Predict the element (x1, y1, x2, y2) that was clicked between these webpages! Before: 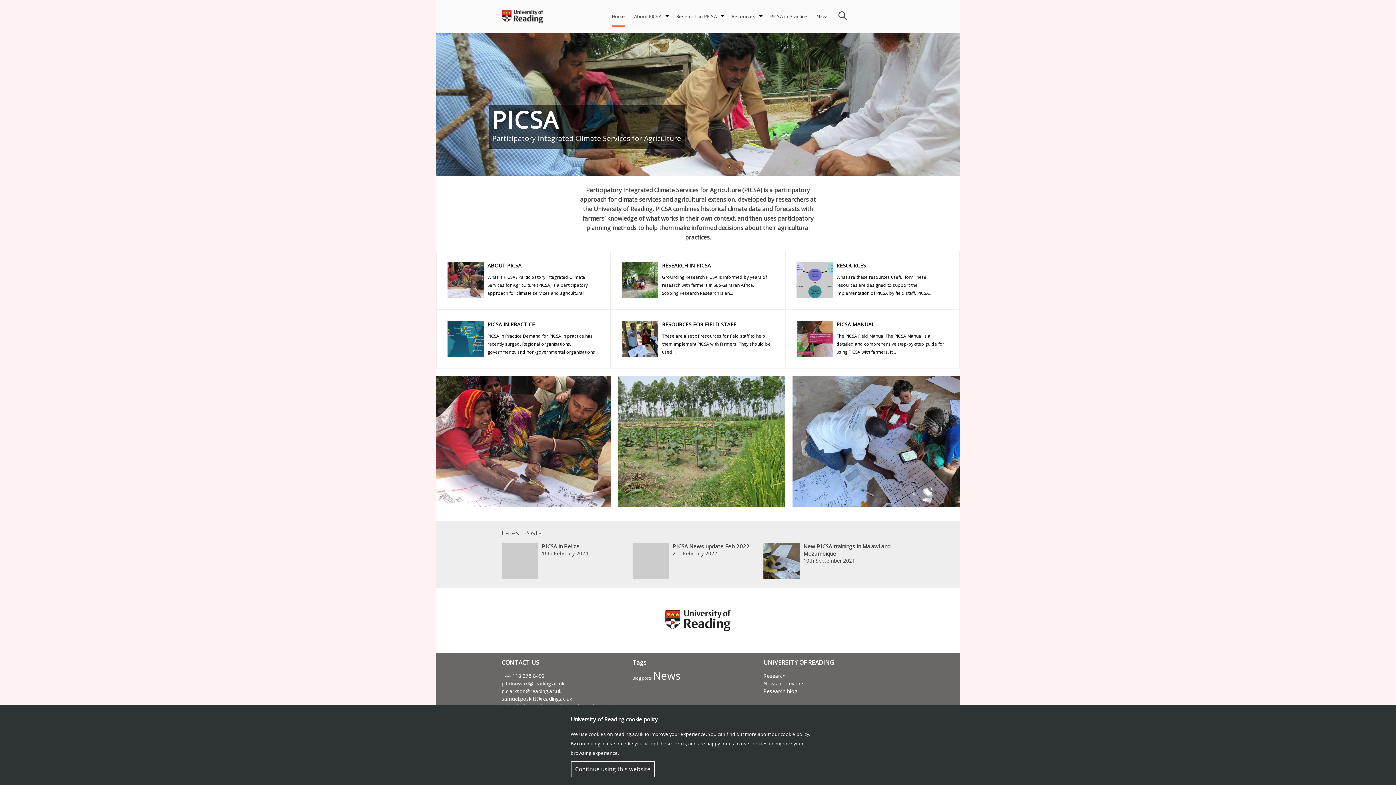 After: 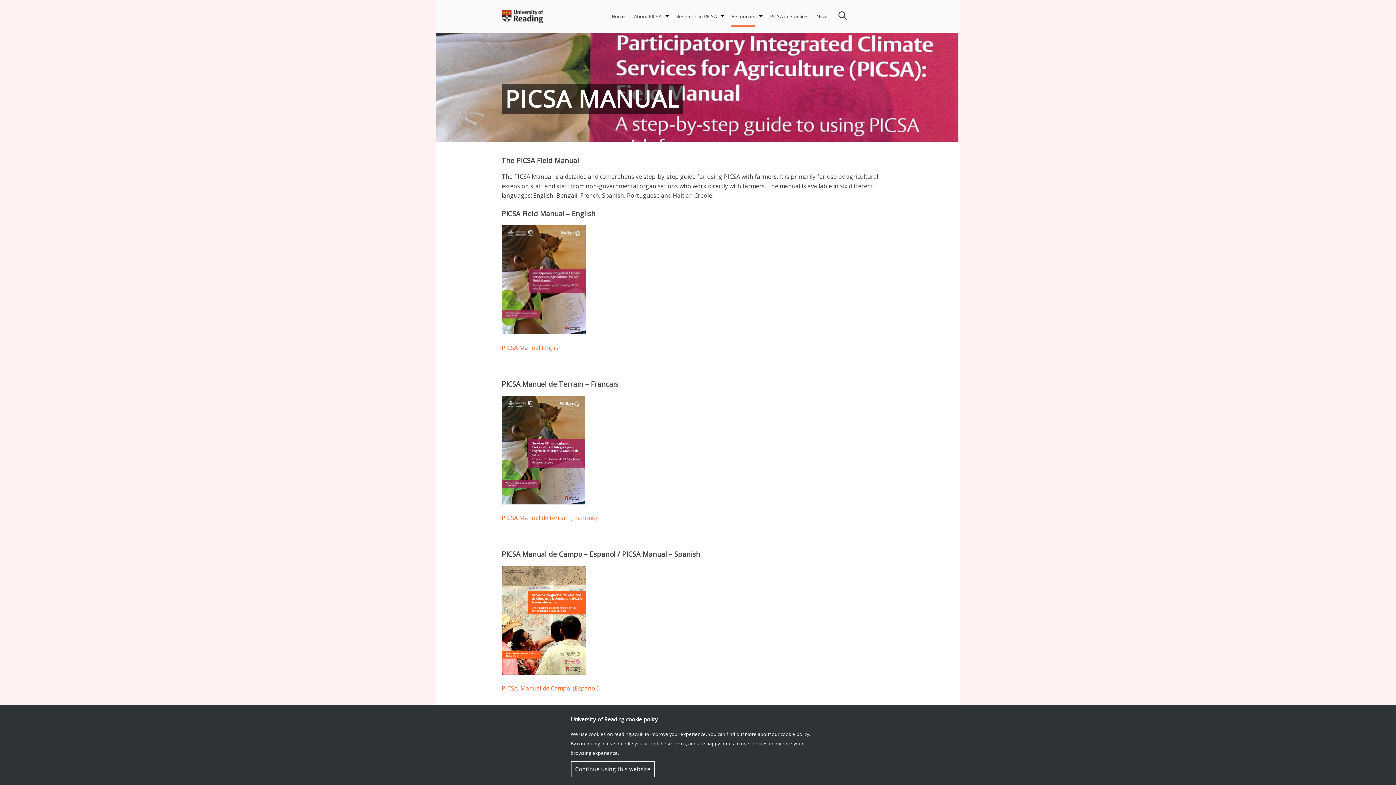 Action: label: PICSA MANUAL

The PICSA Field Manual The PICSA Manual is a detailed and comprehensive step-by-step guide for using PICSA with farmers. It... bbox: (796, 321, 948, 357)